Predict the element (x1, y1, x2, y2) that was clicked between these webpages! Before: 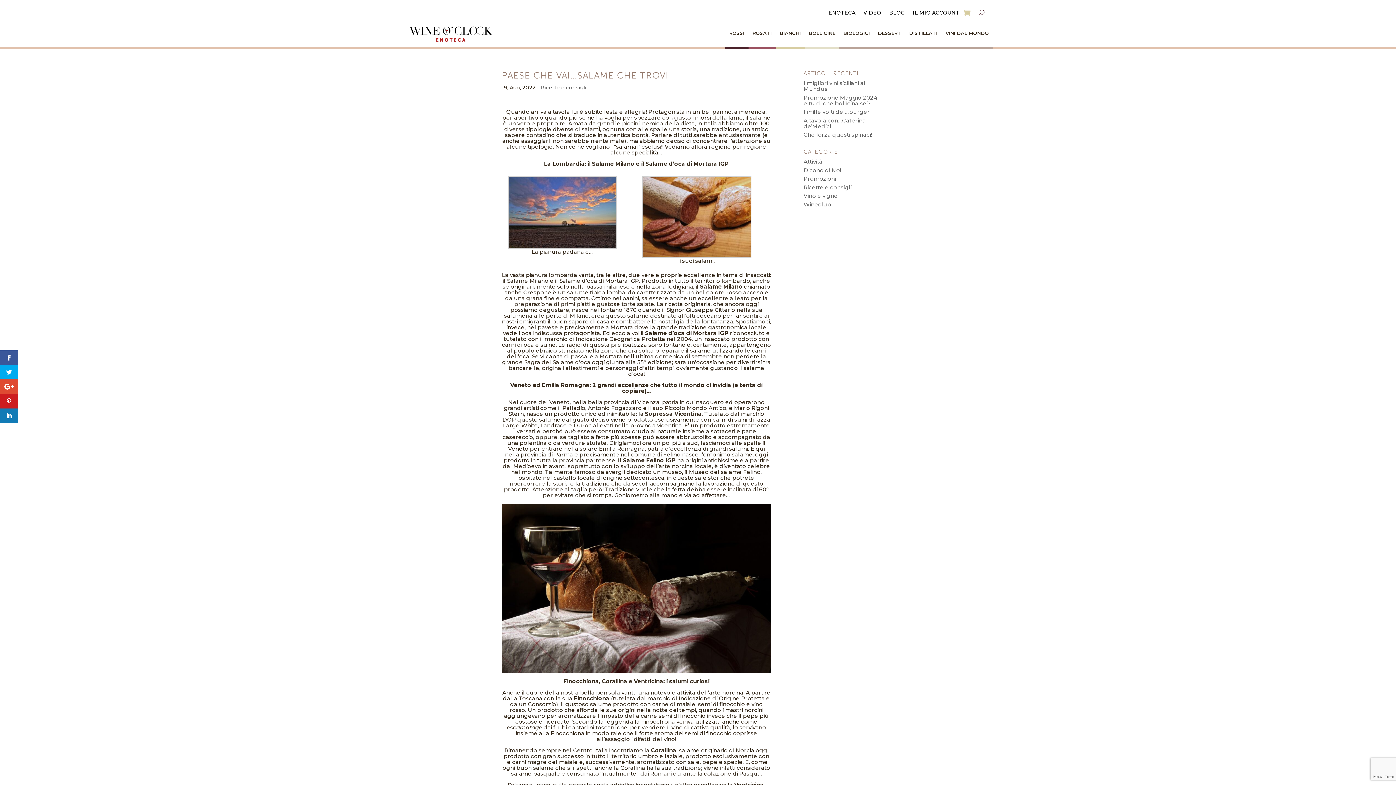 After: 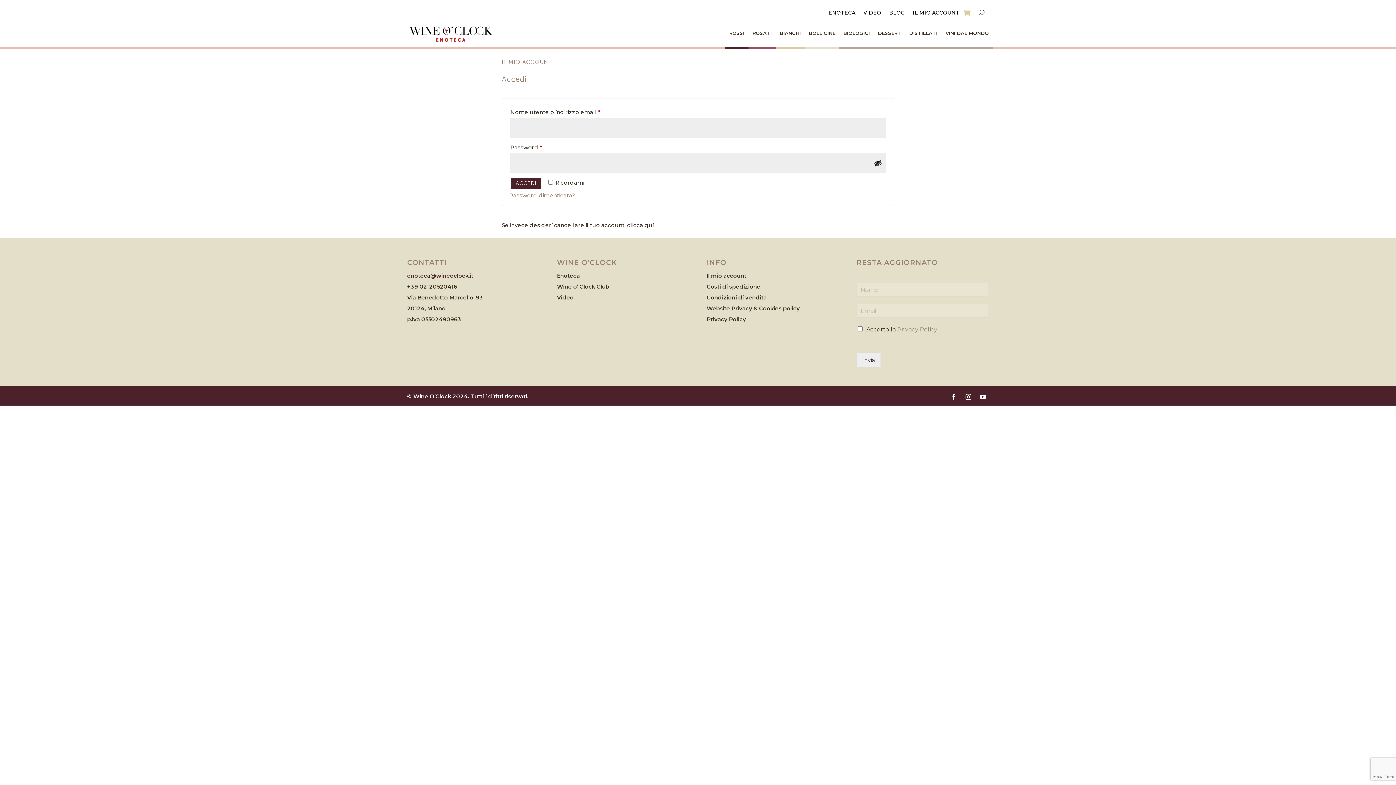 Action: label: IL MIO ACCOUNT bbox: (913, 10, 959, 18)